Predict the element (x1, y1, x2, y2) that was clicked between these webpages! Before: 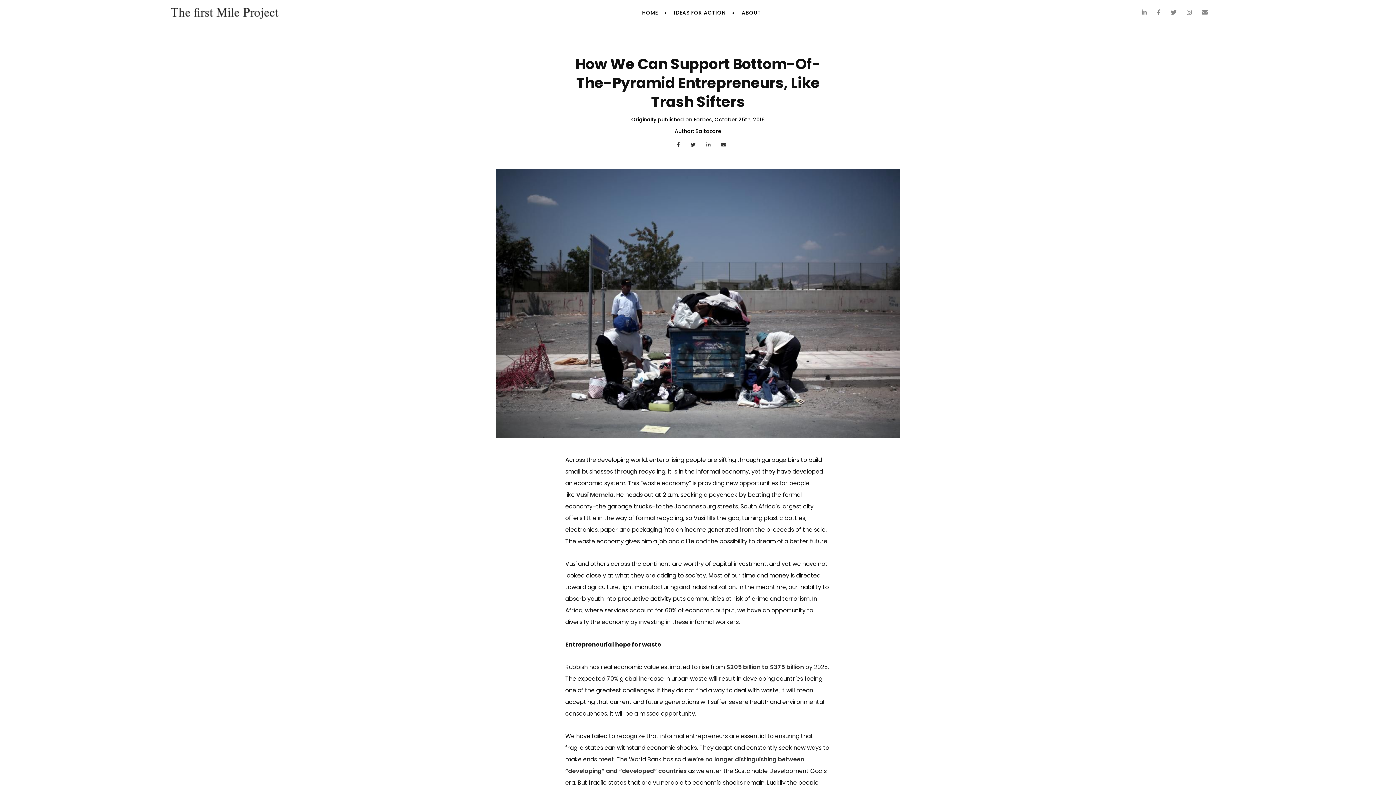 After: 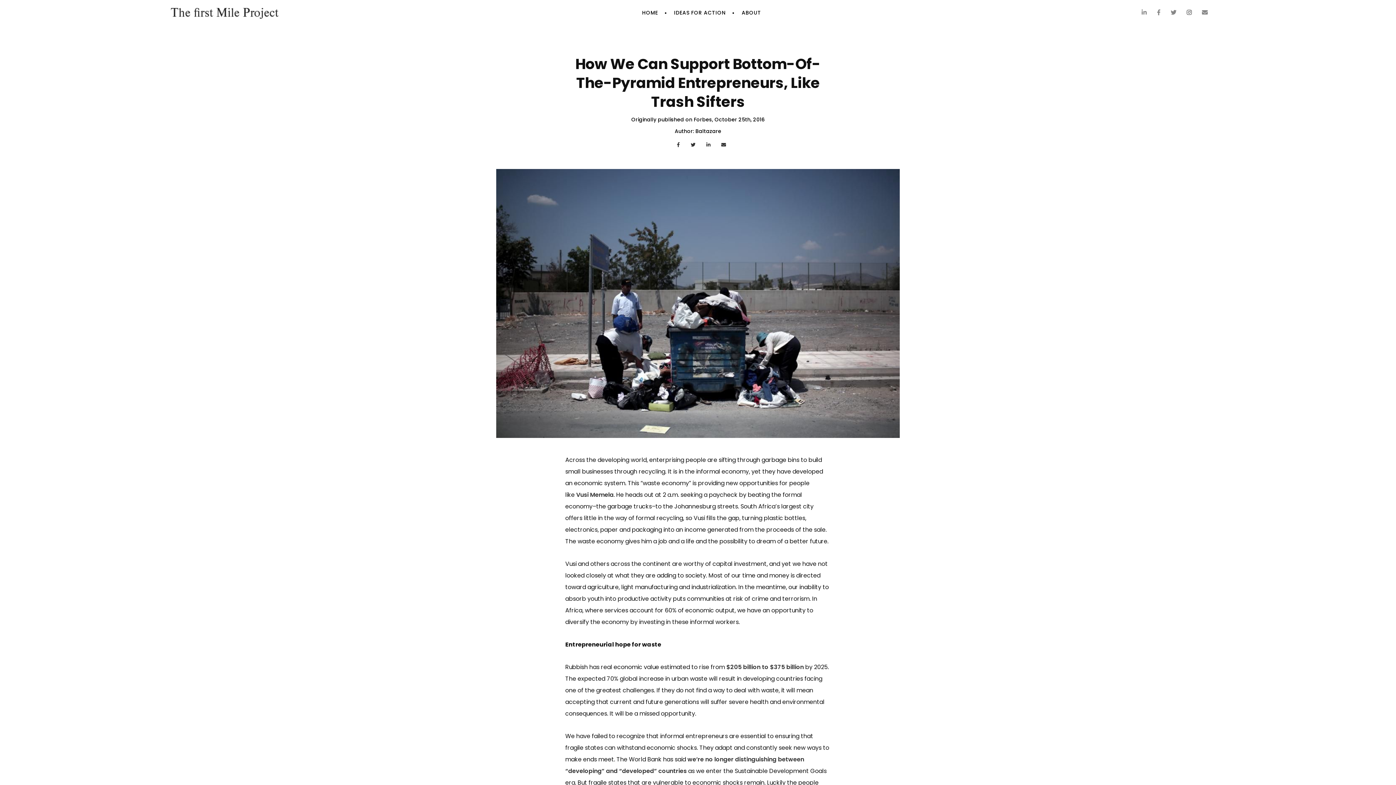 Action: bbox: (1187, 8, 1192, 16)